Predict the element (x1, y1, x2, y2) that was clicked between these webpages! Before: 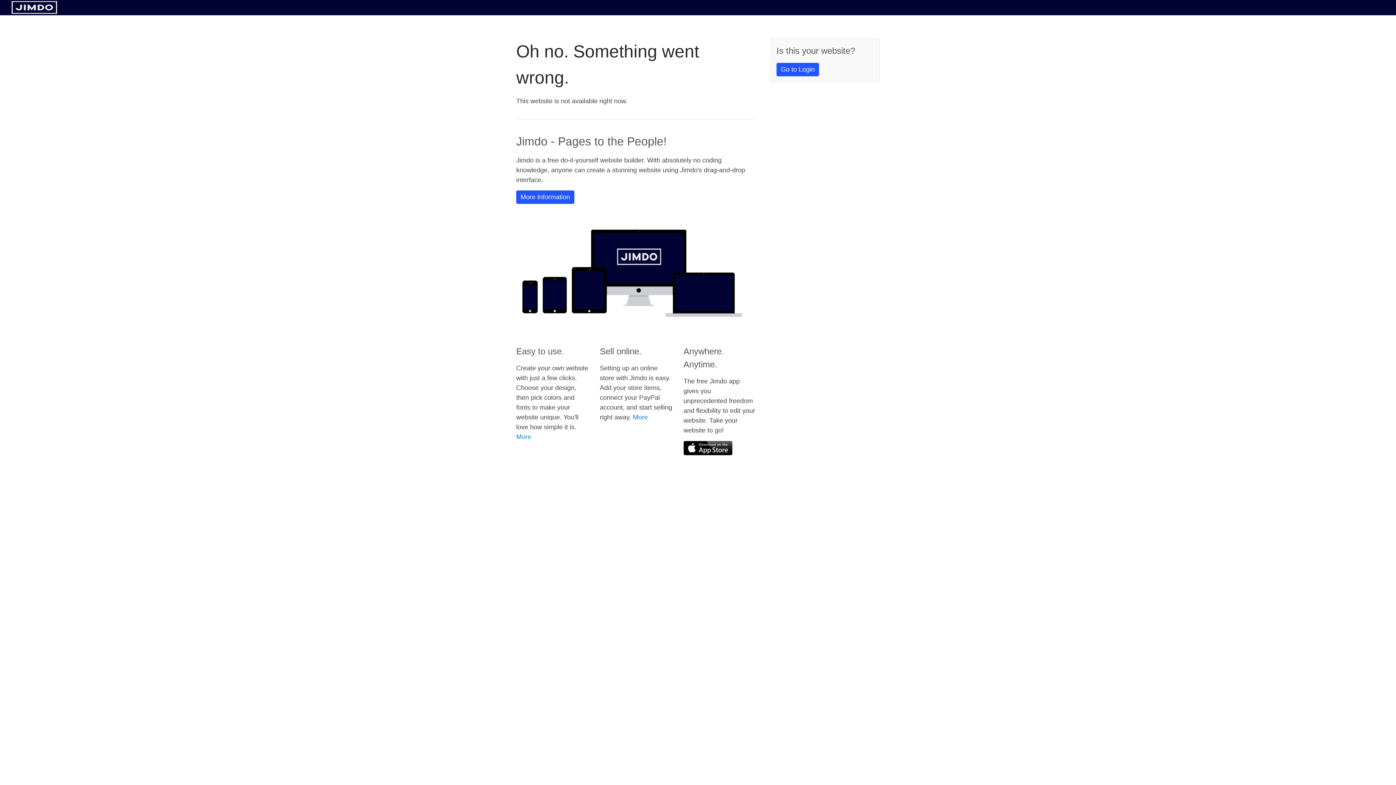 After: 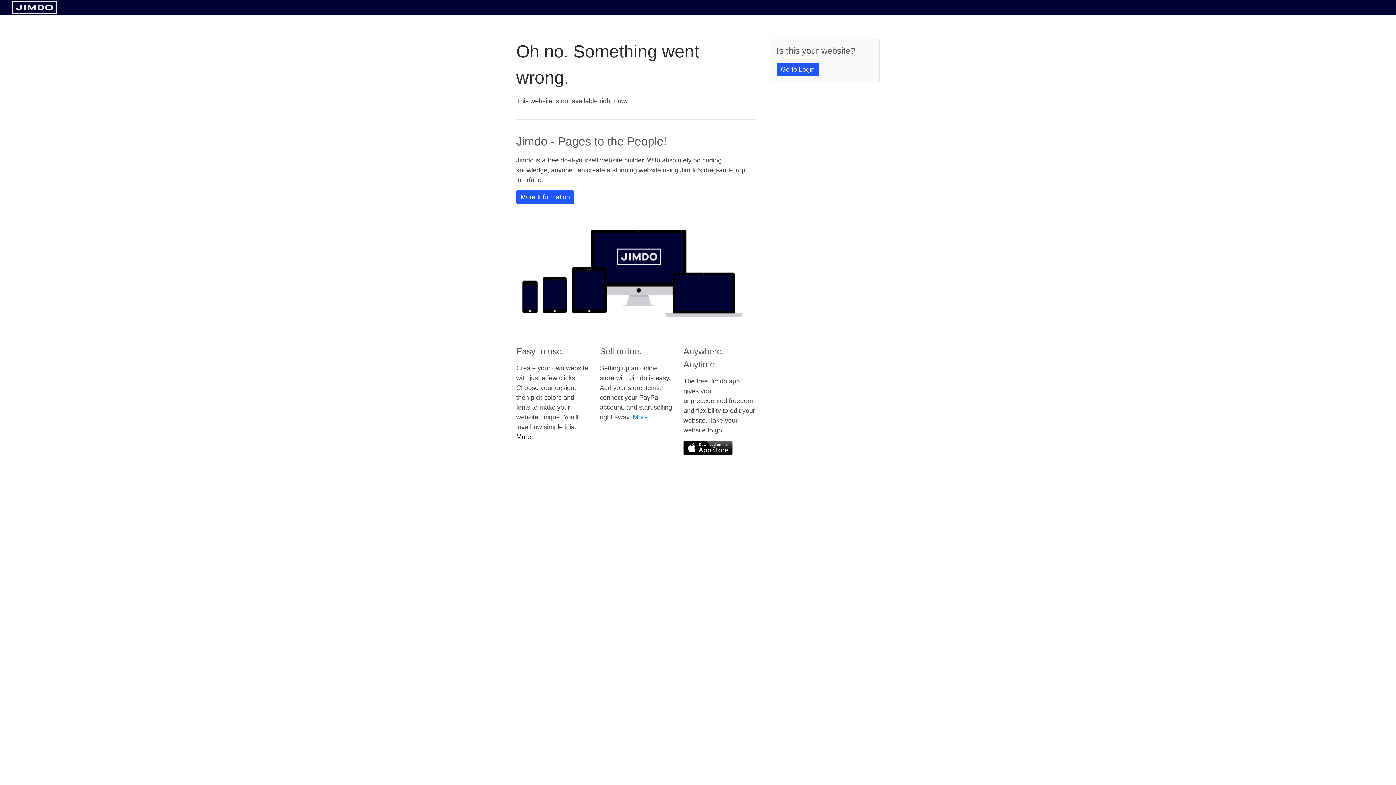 Action: label: More bbox: (516, 433, 531, 440)